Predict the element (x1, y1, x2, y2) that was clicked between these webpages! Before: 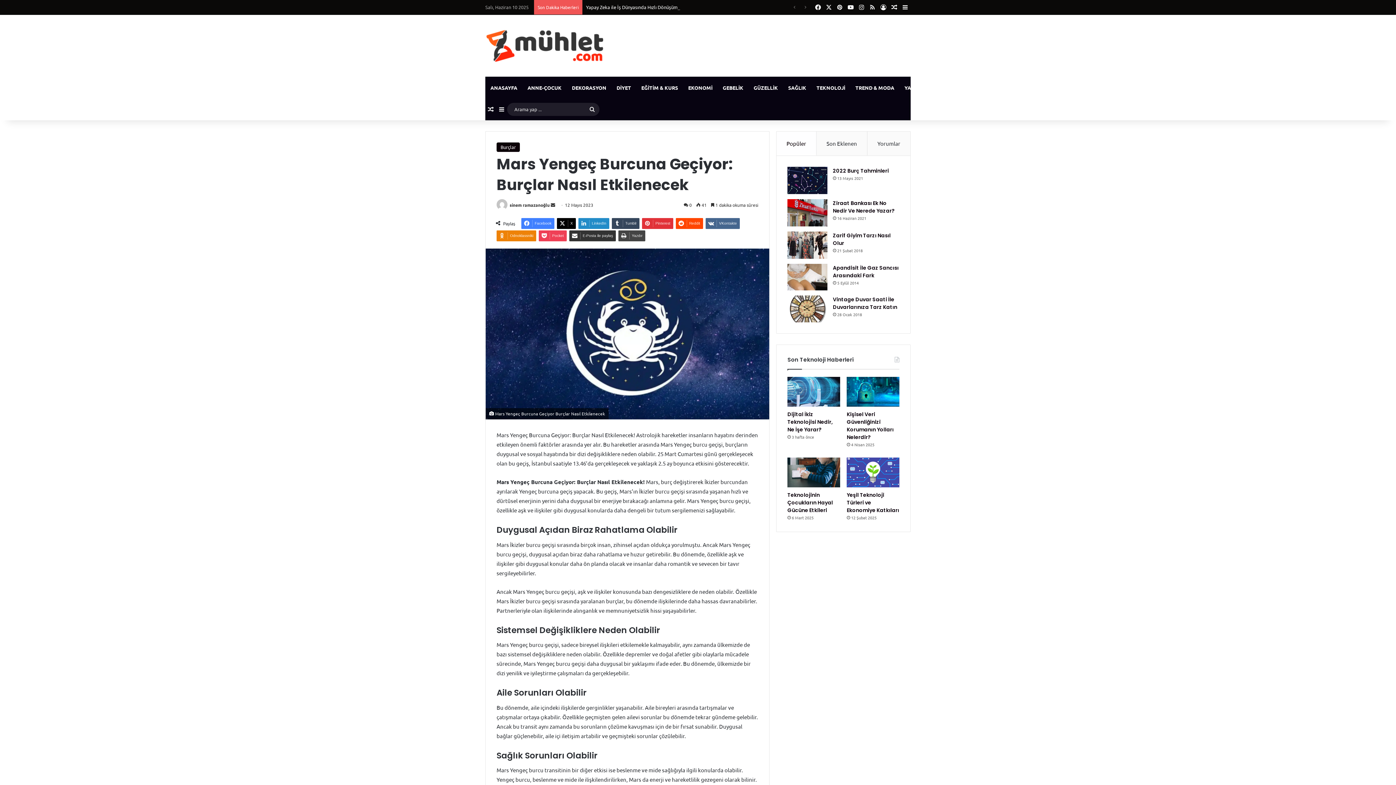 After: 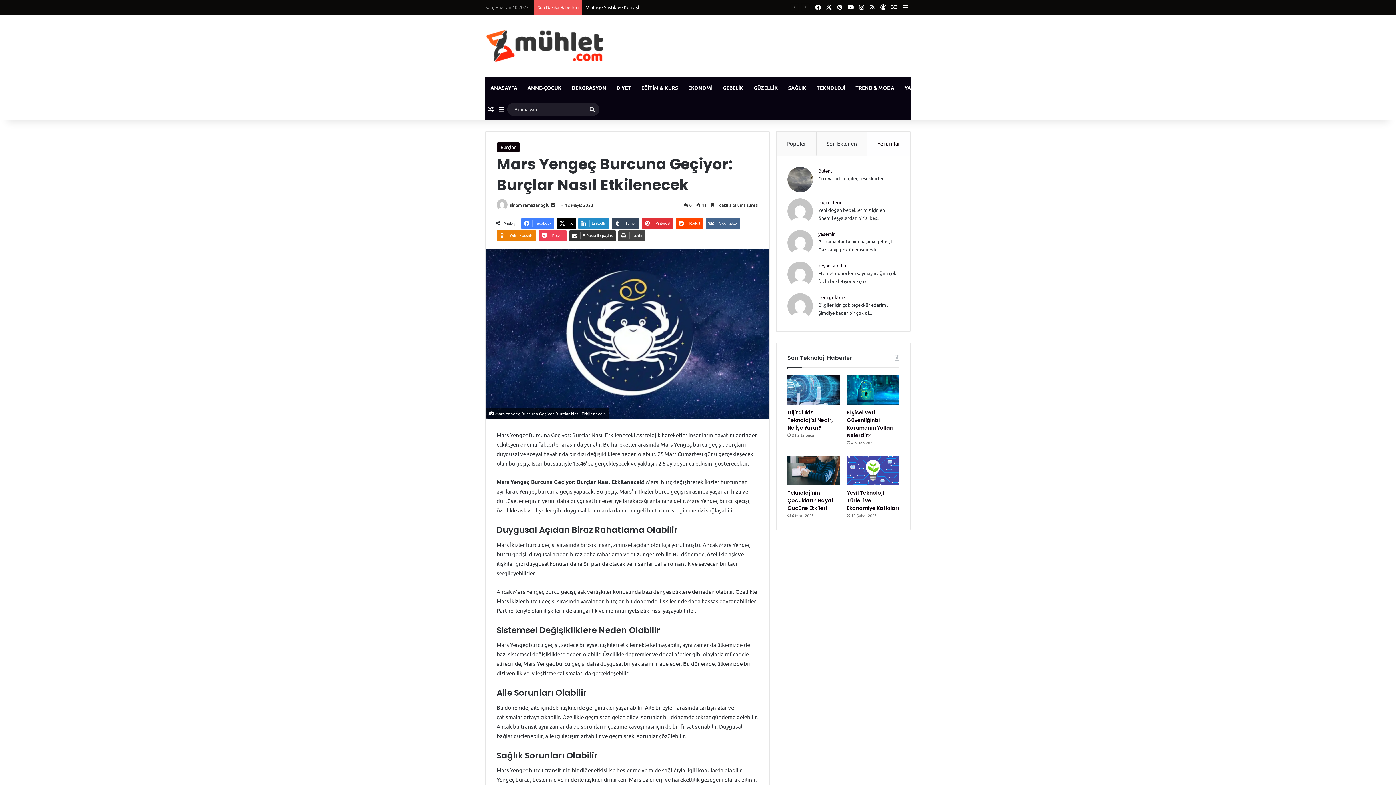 Action: label: Yorumlar bbox: (867, 131, 910, 155)